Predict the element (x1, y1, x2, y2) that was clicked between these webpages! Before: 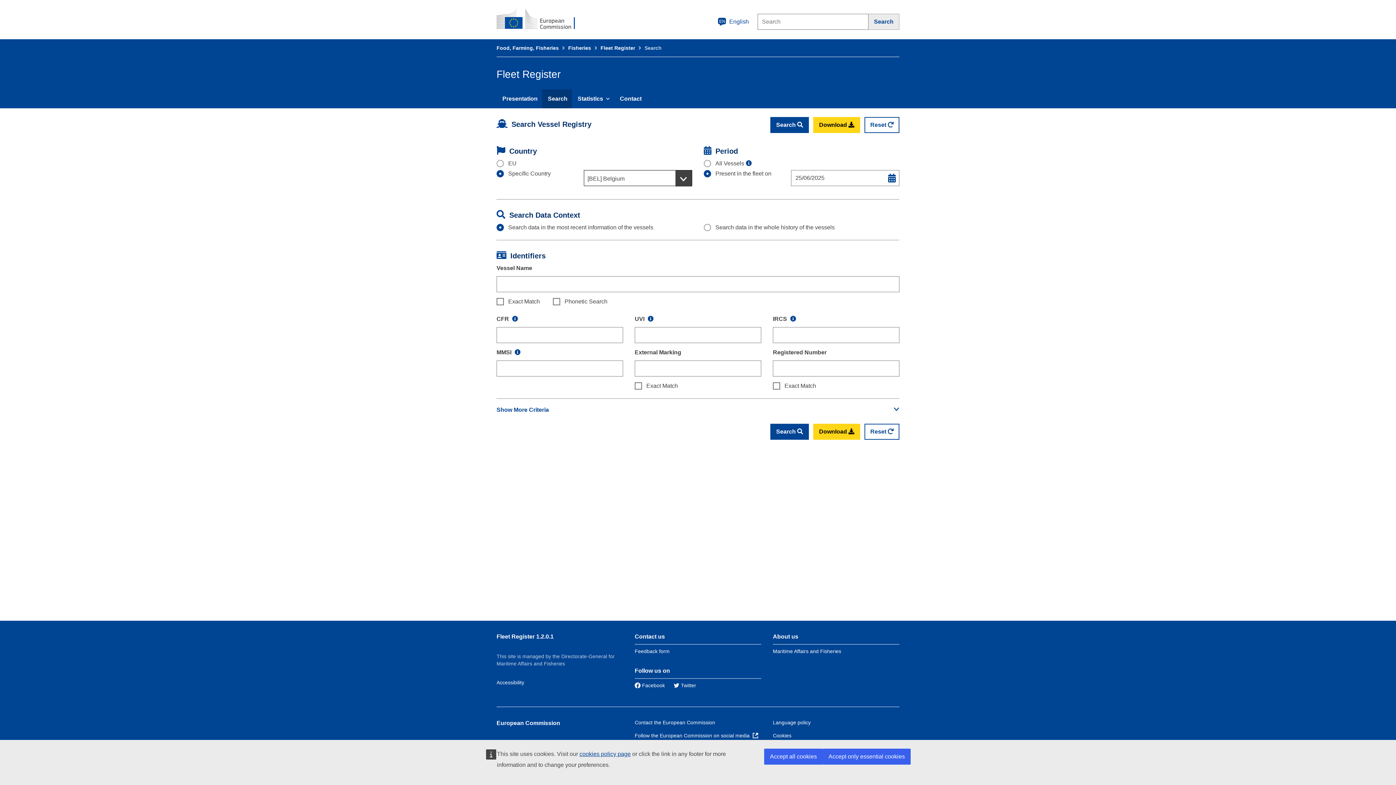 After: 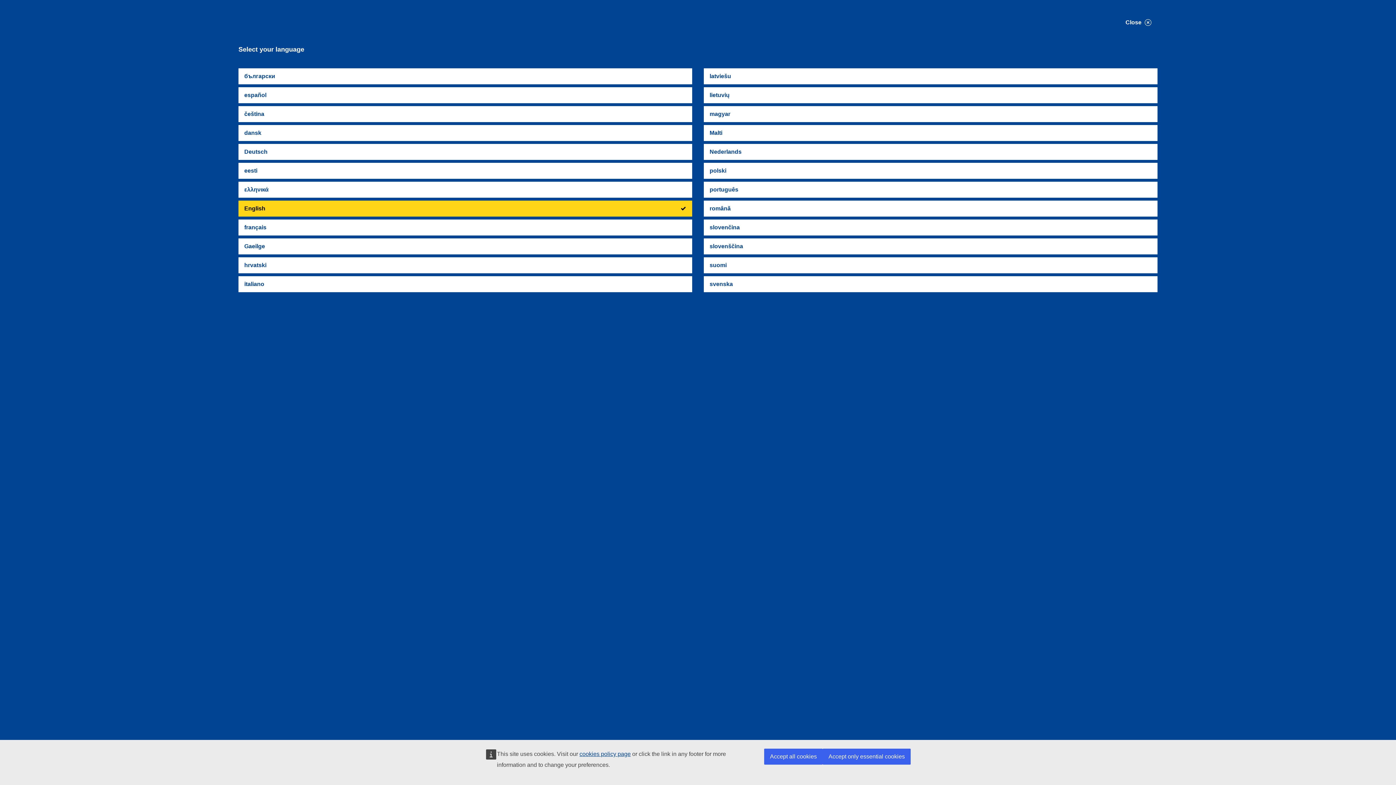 Action: label: EN
English bbox: (713, 13, 753, 30)